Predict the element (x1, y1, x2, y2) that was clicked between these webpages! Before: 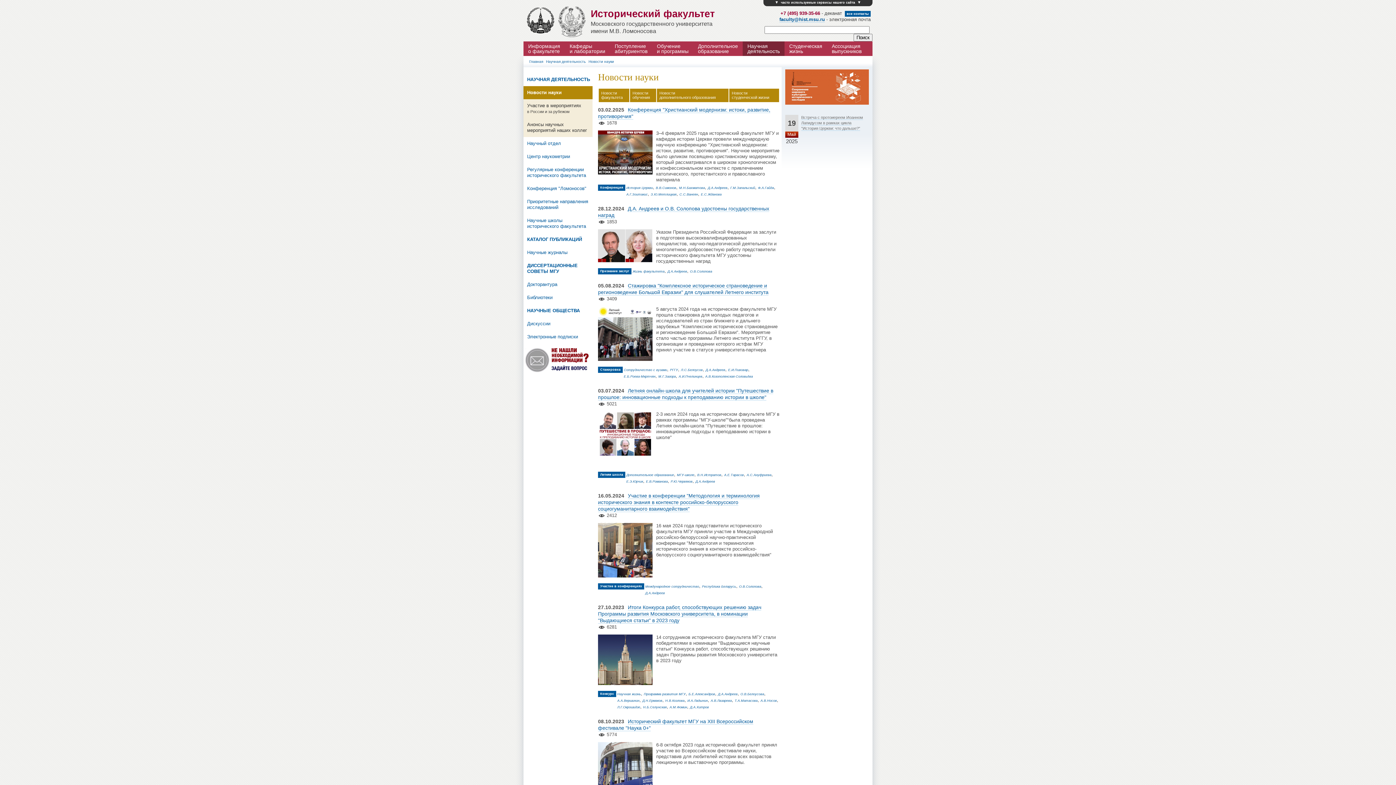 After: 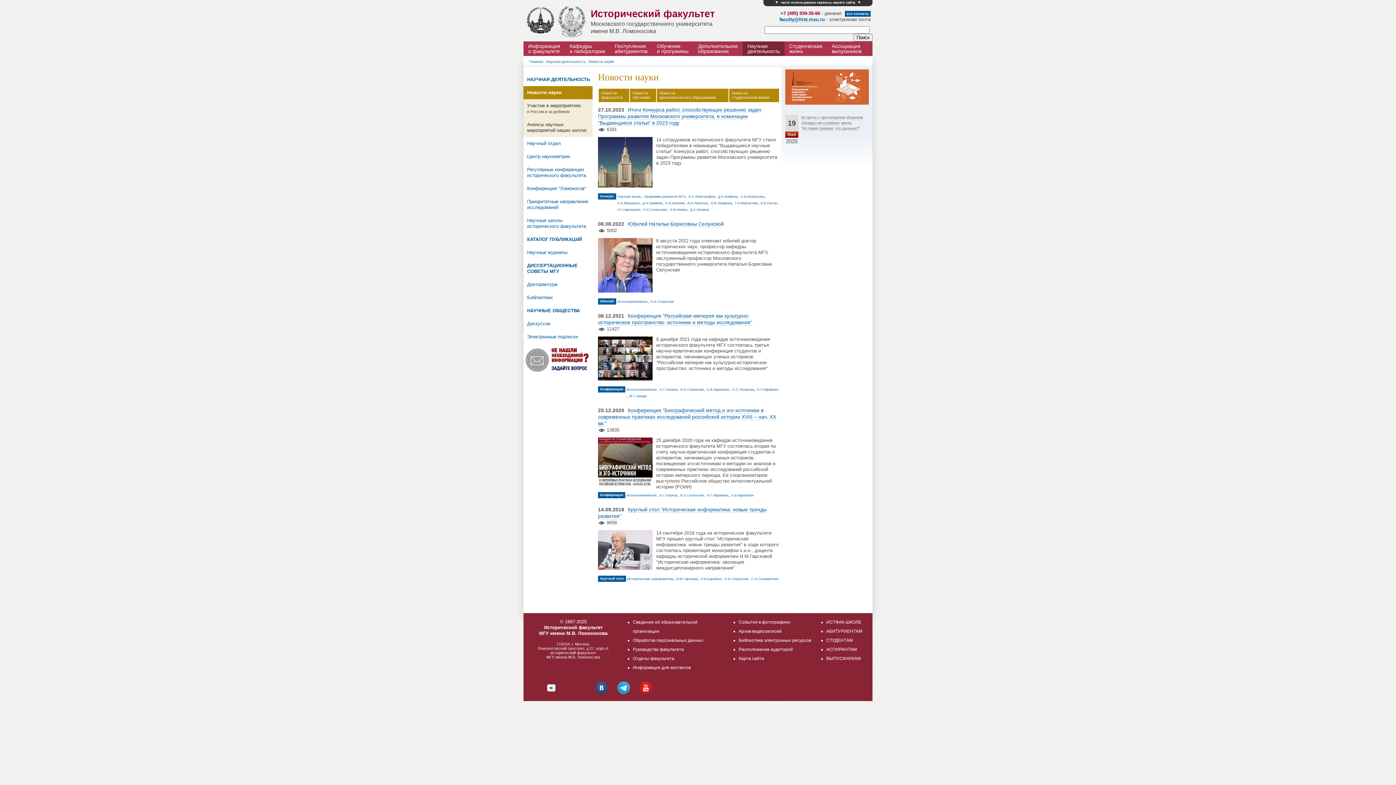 Action: label: Н.Б.Селунская bbox: (643, 705, 666, 709)